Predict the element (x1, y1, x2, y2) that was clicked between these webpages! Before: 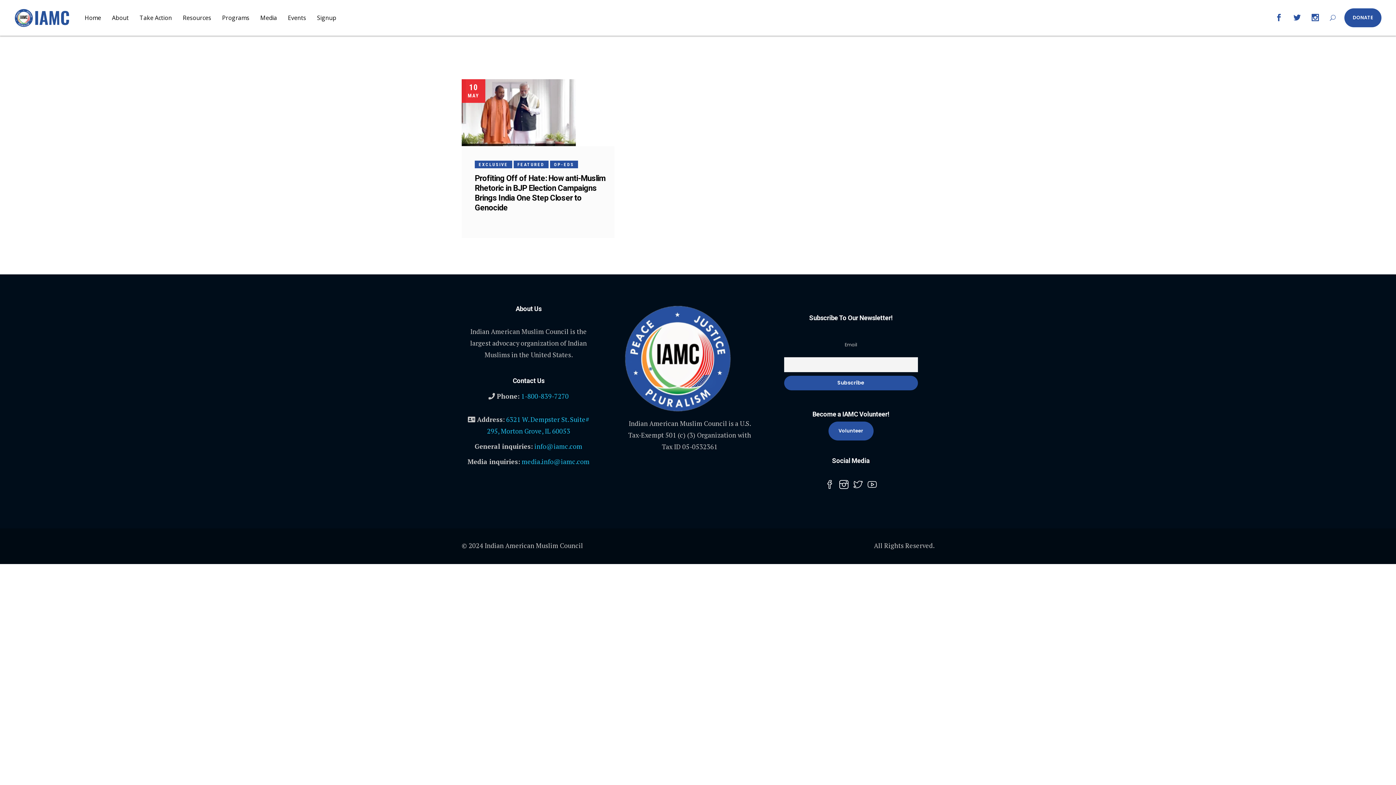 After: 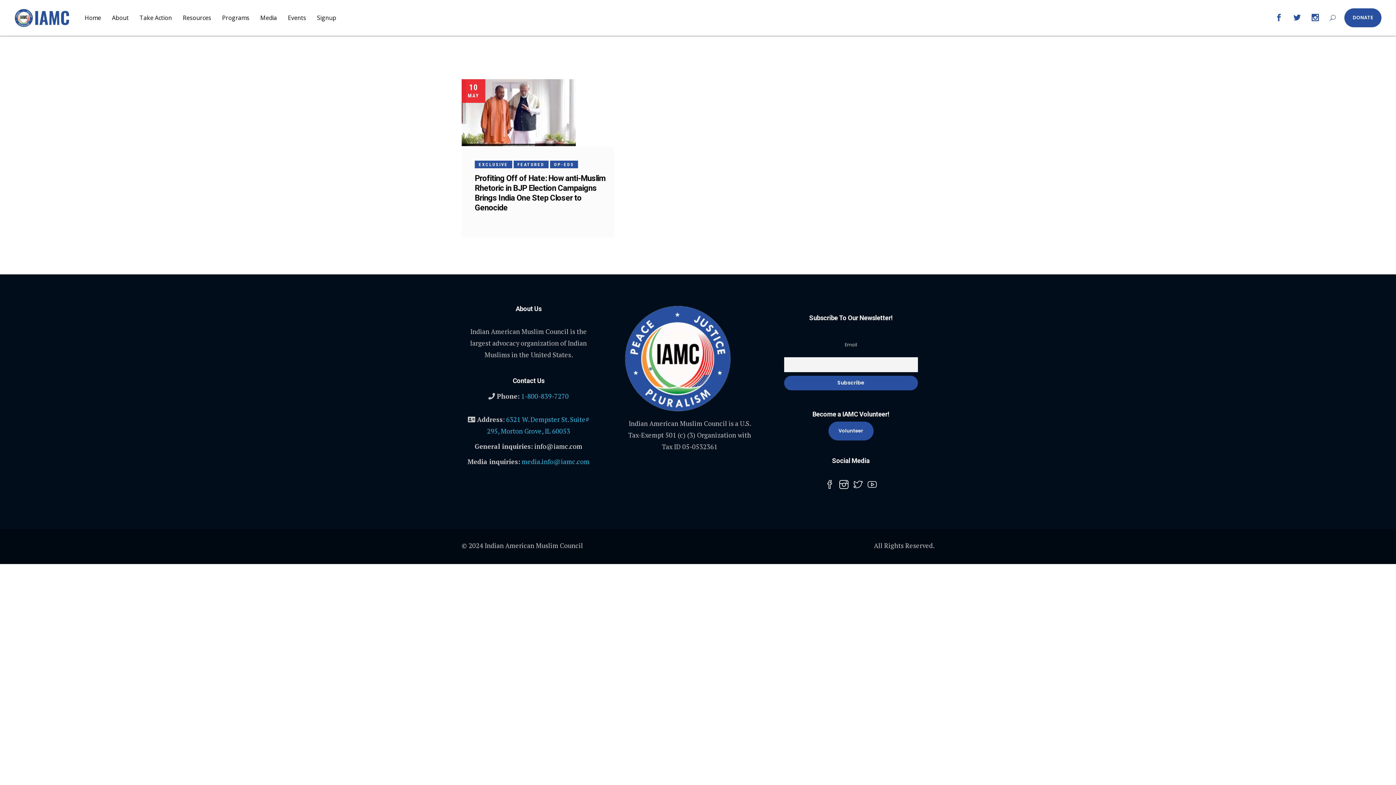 Action: label: info@iamc.com bbox: (534, 442, 582, 450)